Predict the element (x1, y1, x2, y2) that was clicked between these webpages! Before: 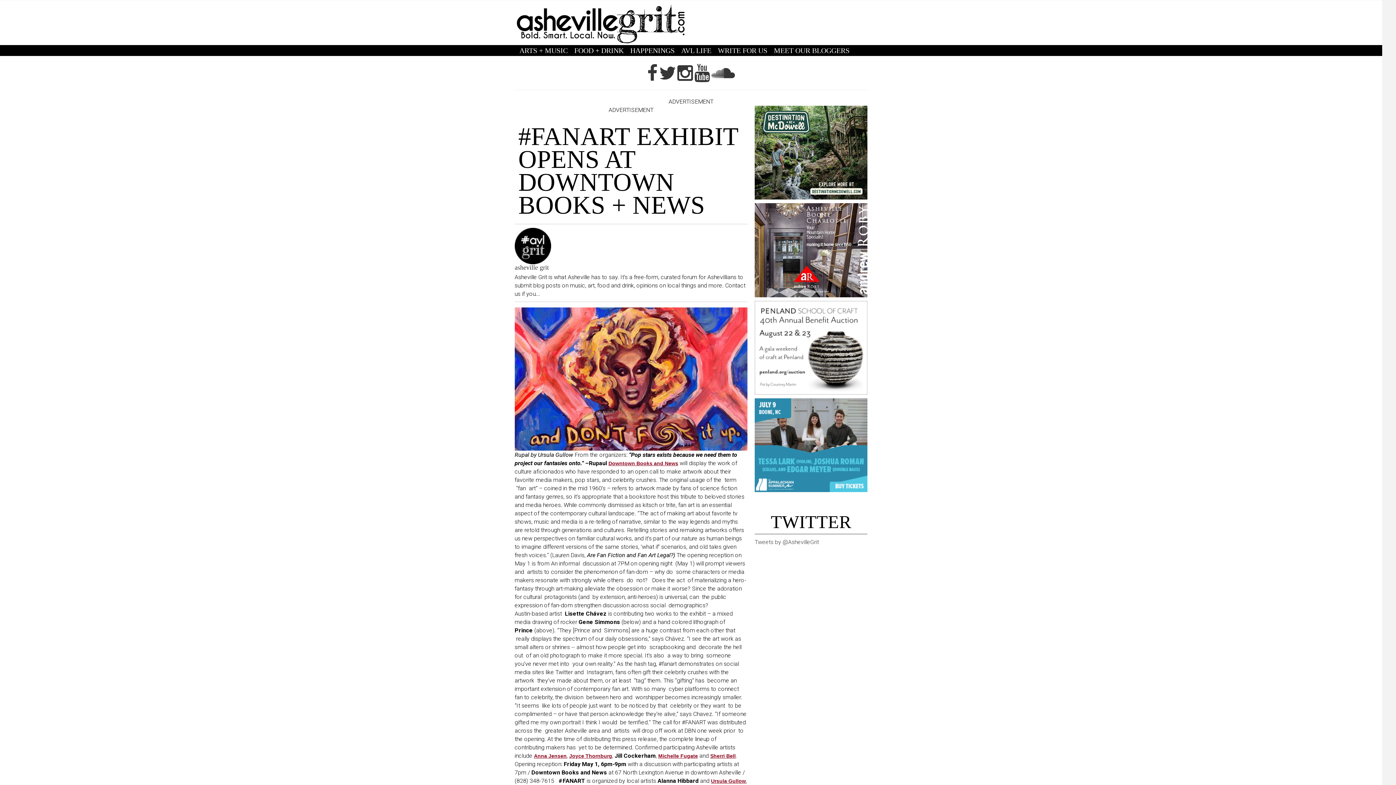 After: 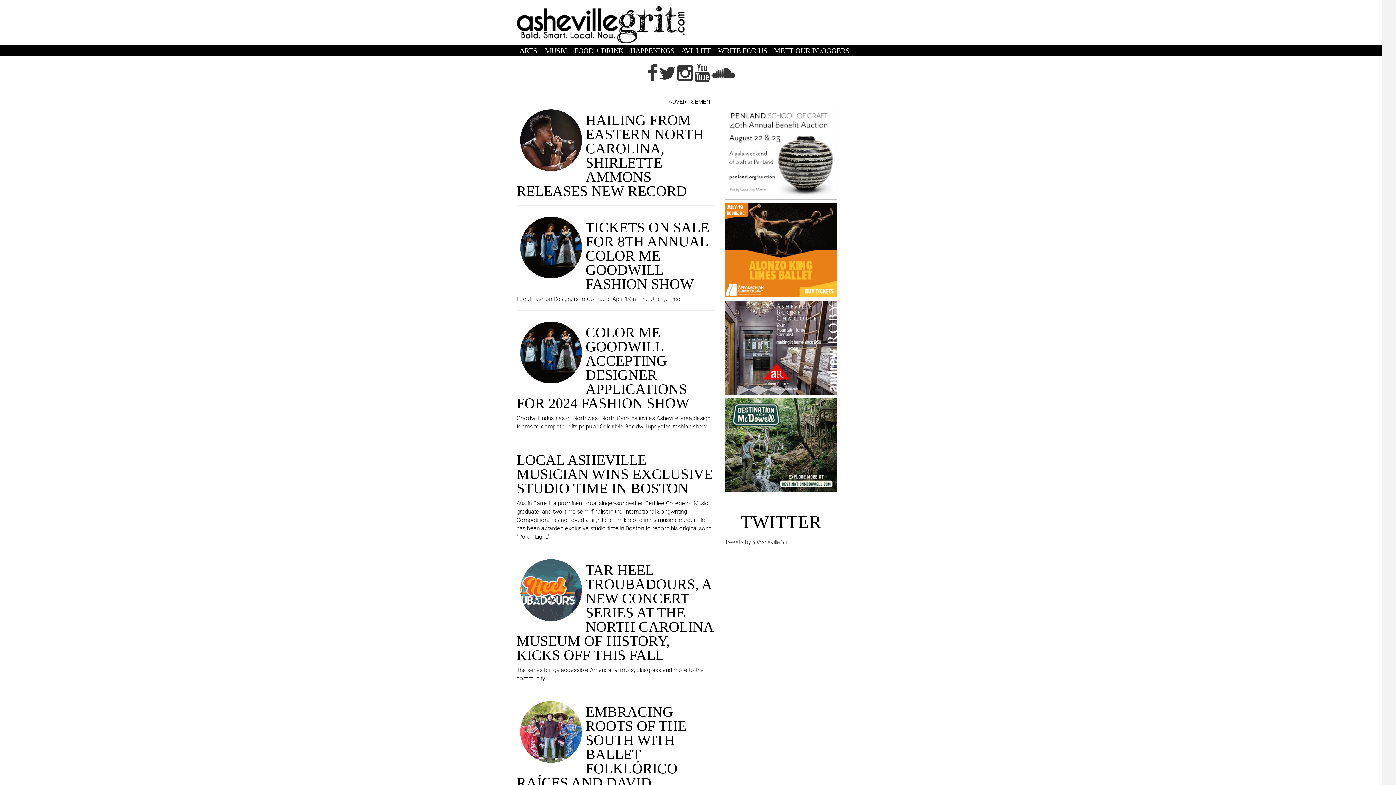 Action: bbox: (517, 45, 569, 56) label: ARTS + MUSIC